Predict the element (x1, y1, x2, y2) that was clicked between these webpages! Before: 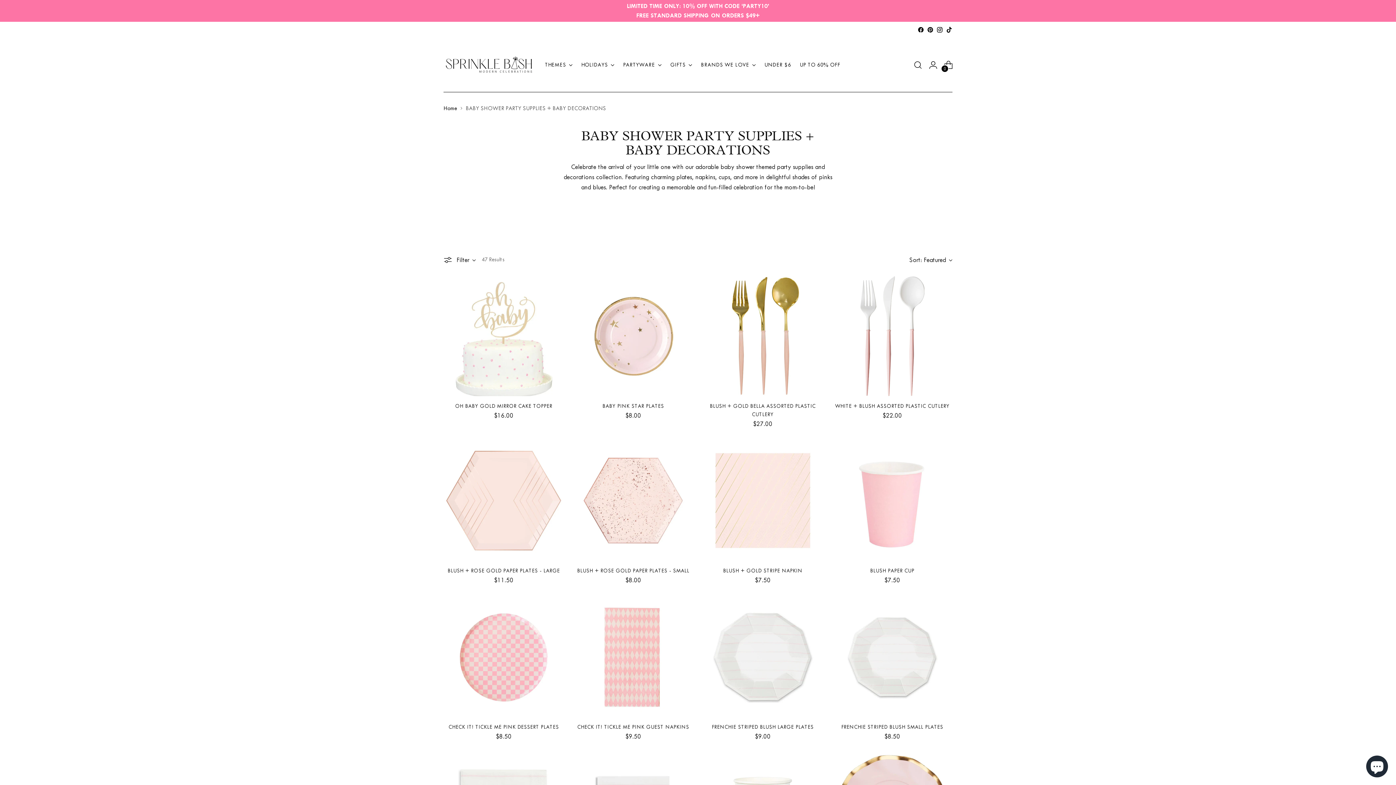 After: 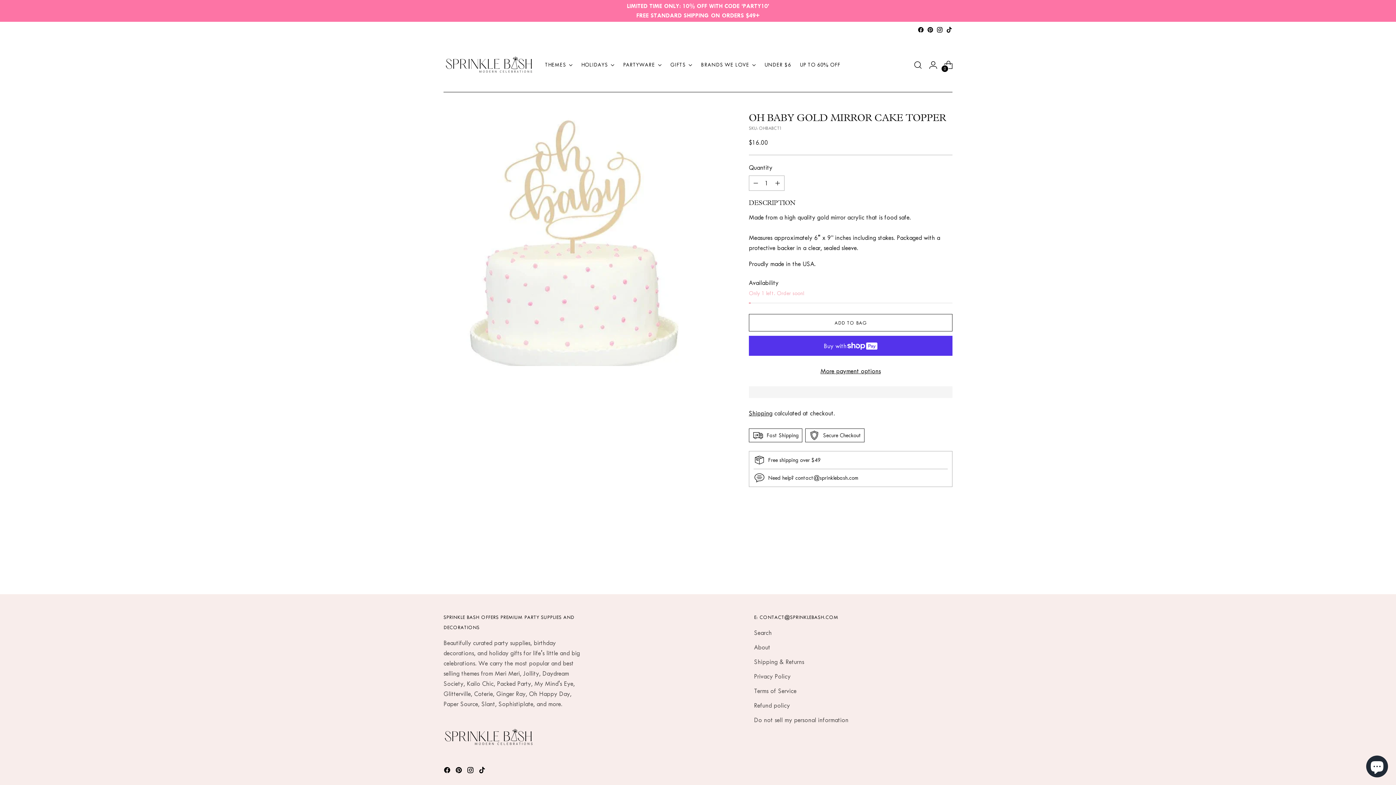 Action: label: OH BABY GOLD MIRROR CAKE TOPPER bbox: (455, 403, 552, 409)